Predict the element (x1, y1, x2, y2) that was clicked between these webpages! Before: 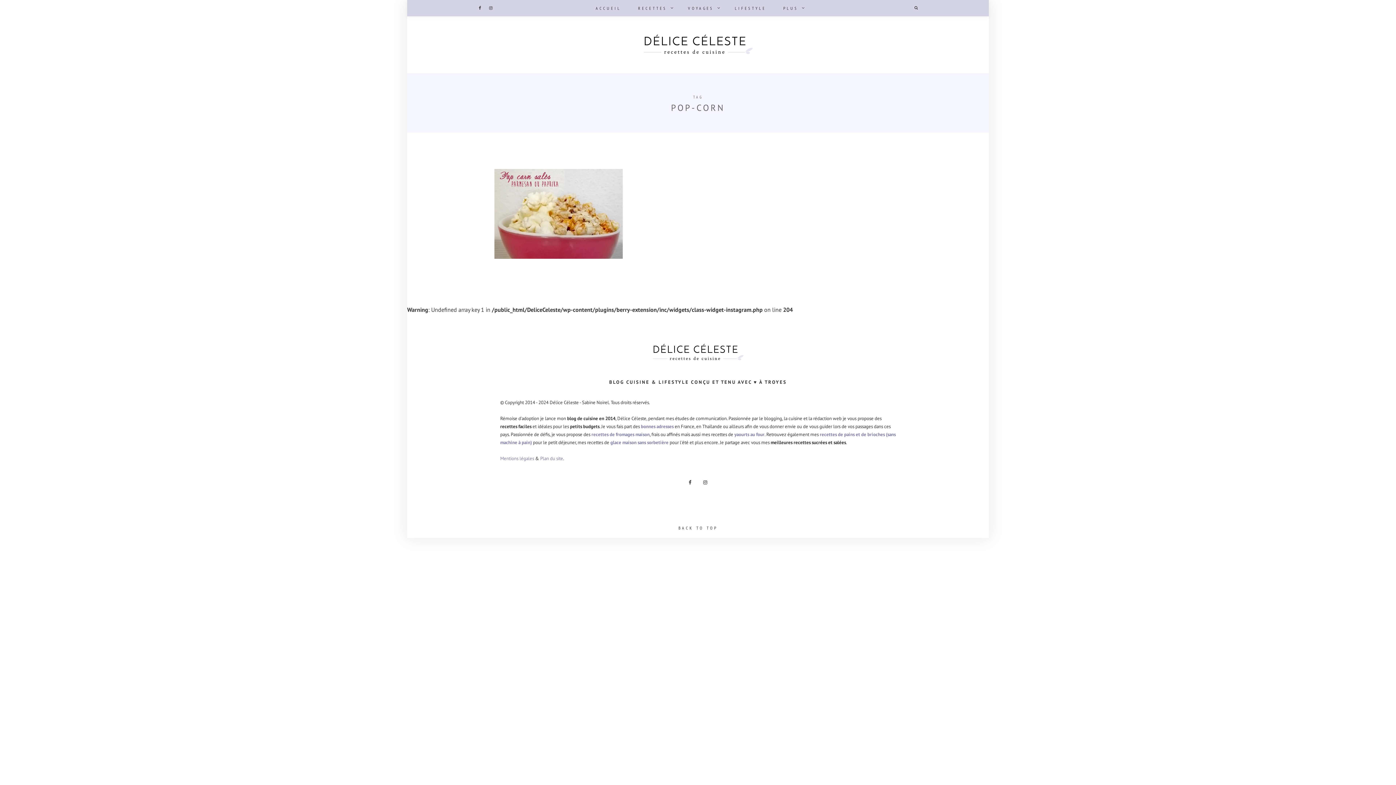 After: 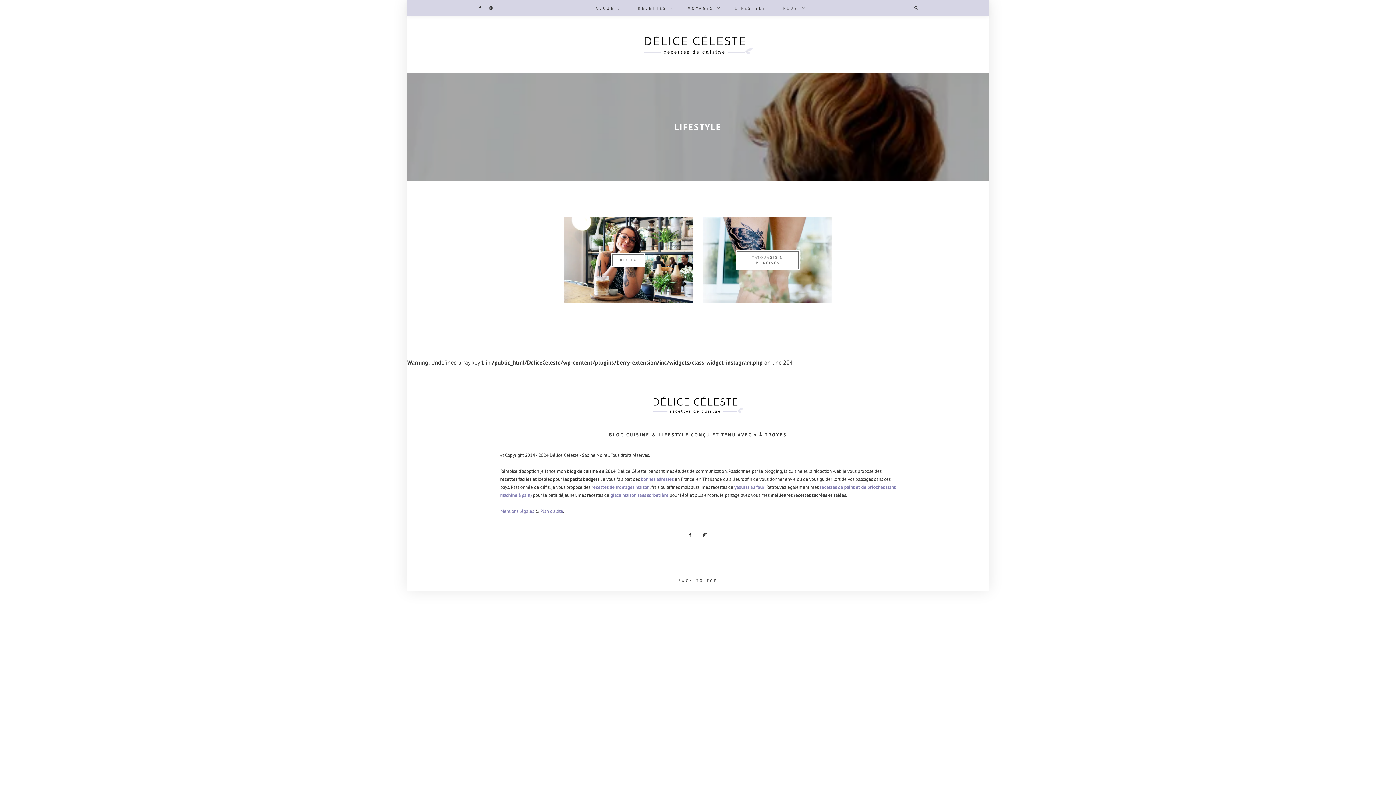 Action: bbox: (729, 0, 770, 16) label: LIFESTYLE